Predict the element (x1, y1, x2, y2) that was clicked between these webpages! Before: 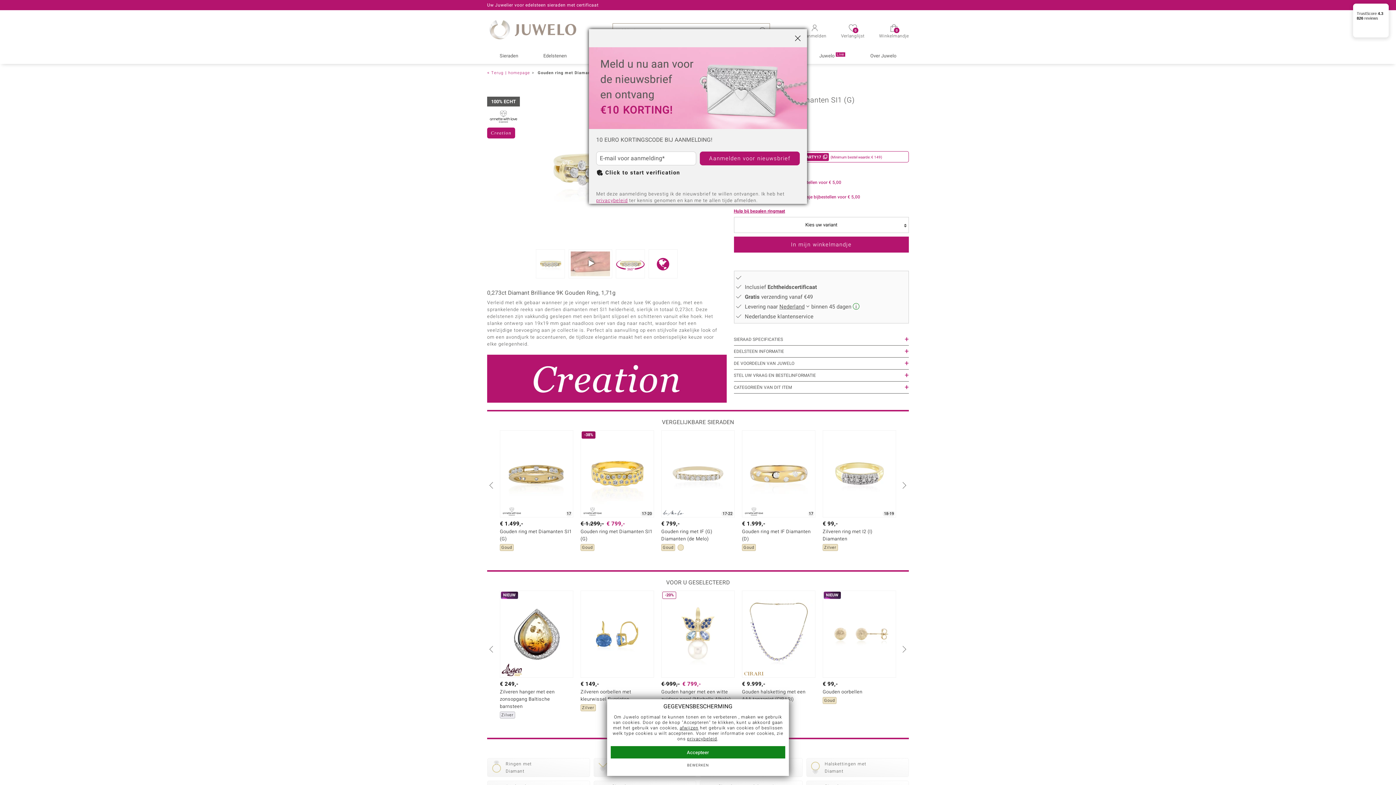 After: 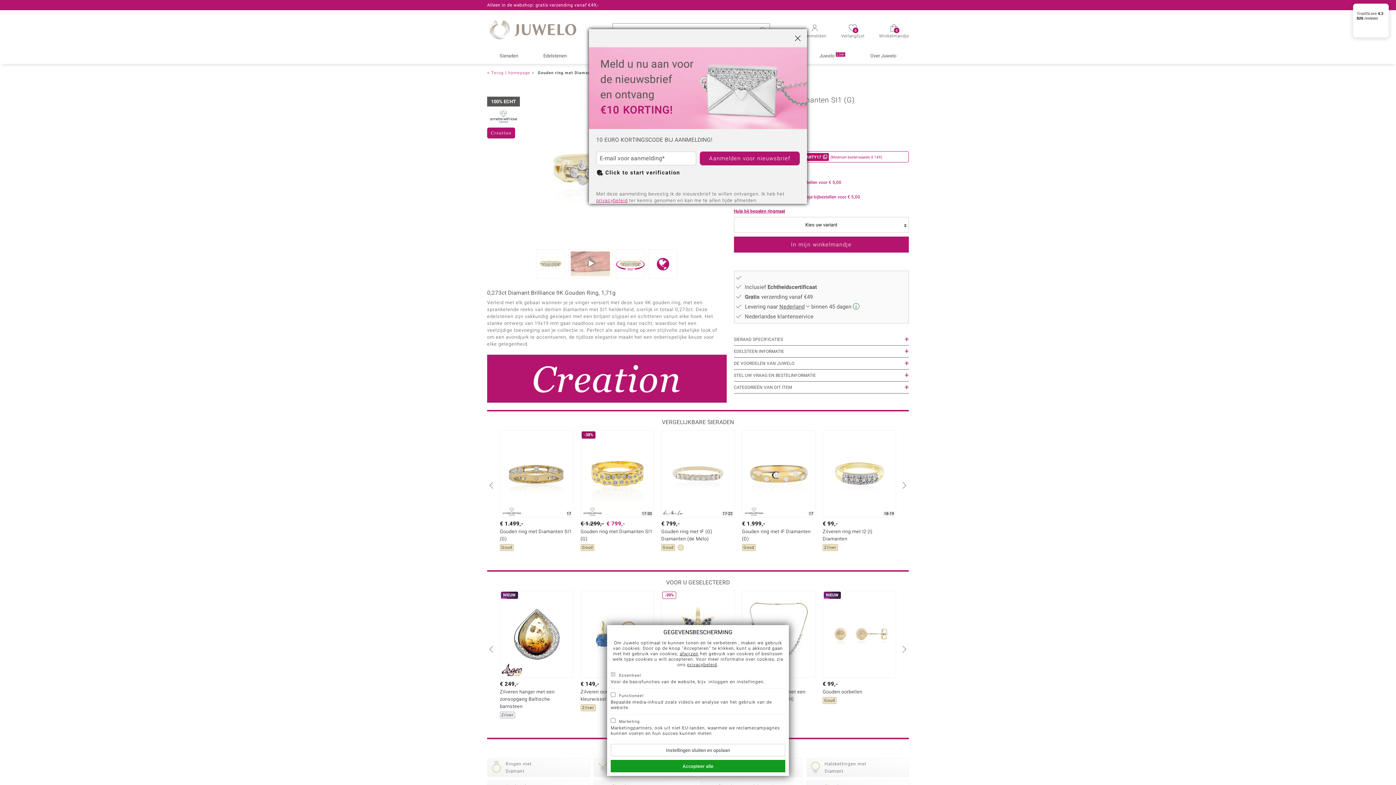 Action: bbox: (610, 762, 785, 769) label: BEWERKEN